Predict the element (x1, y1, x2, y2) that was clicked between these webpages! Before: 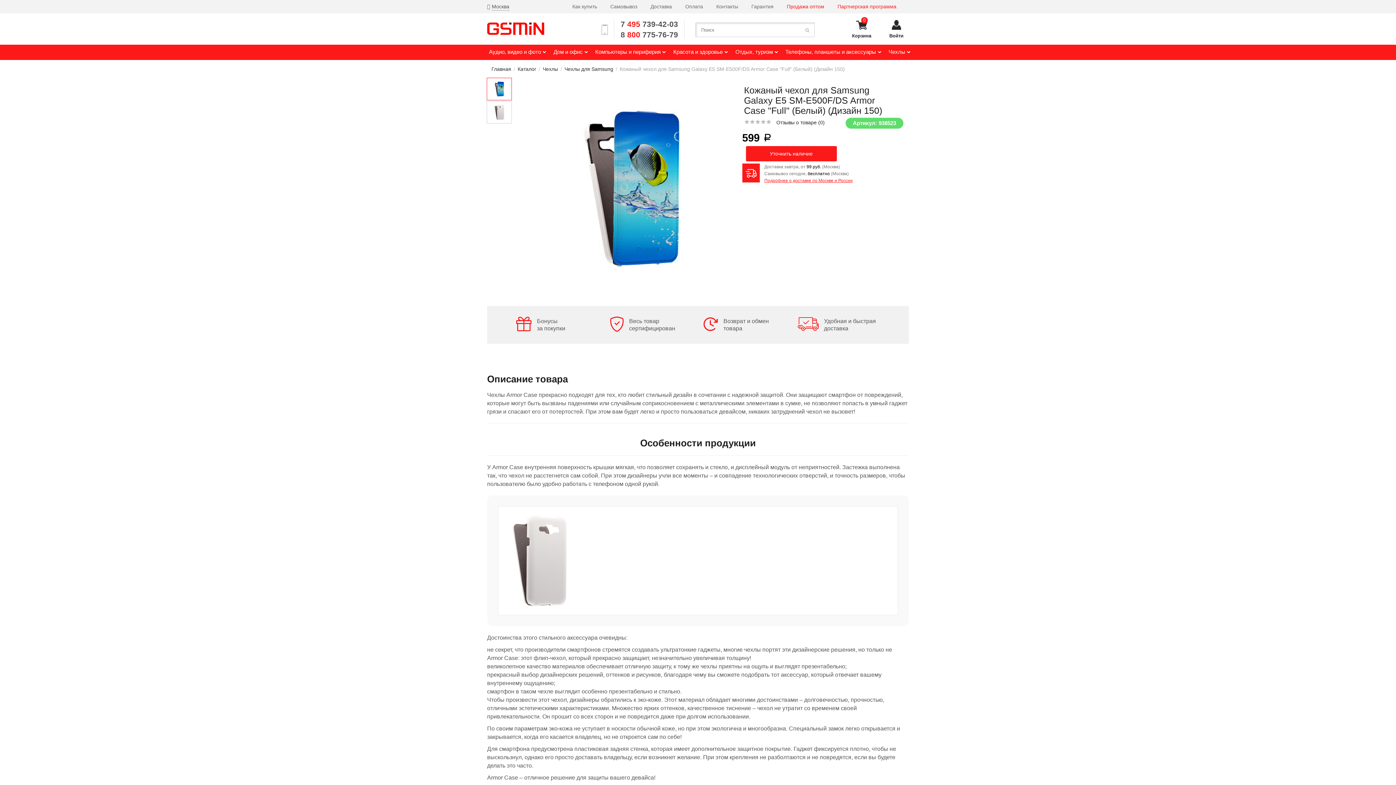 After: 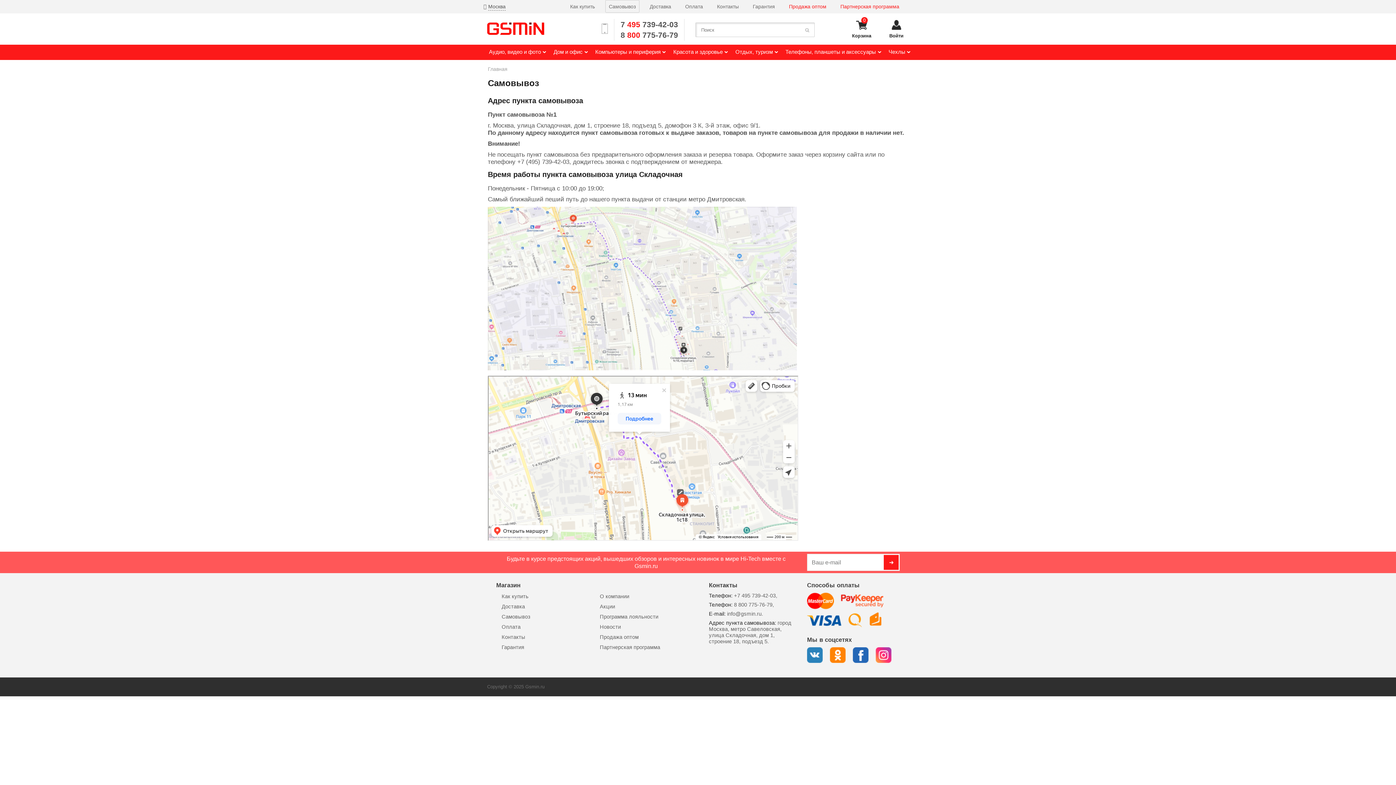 Action: bbox: (606, 0, 641, 12) label: Самовывоз